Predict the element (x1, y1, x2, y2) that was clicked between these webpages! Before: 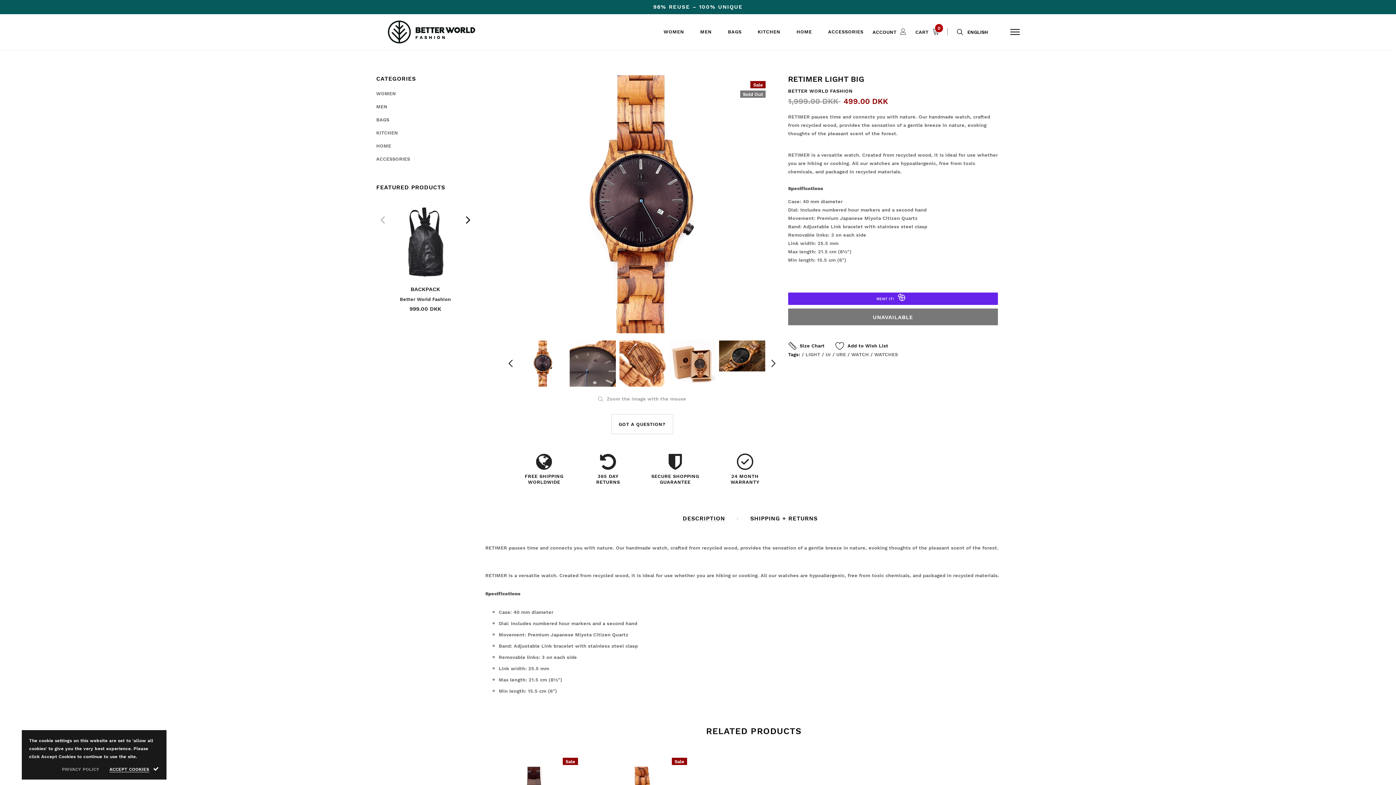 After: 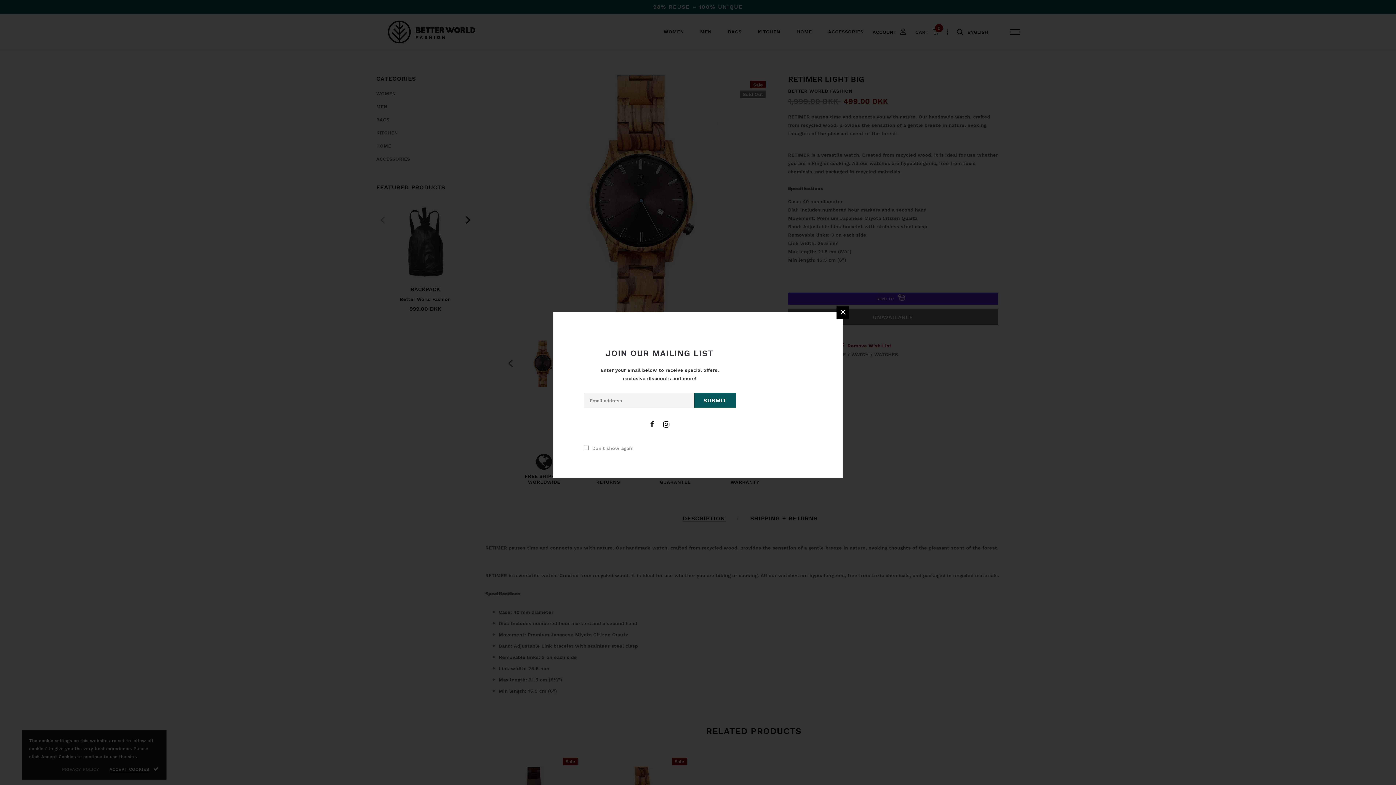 Action: bbox: (835, 341, 888, 350) label: Add to Wish List